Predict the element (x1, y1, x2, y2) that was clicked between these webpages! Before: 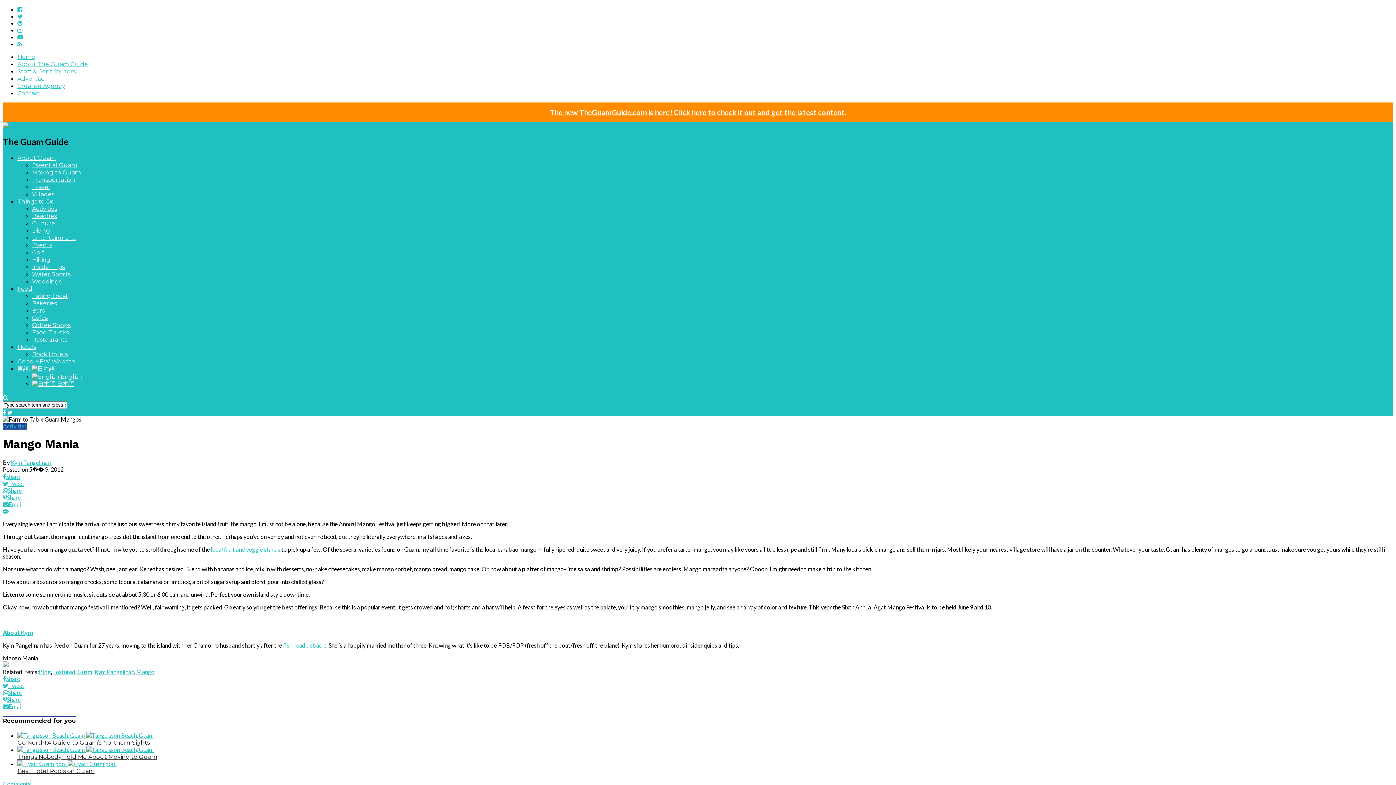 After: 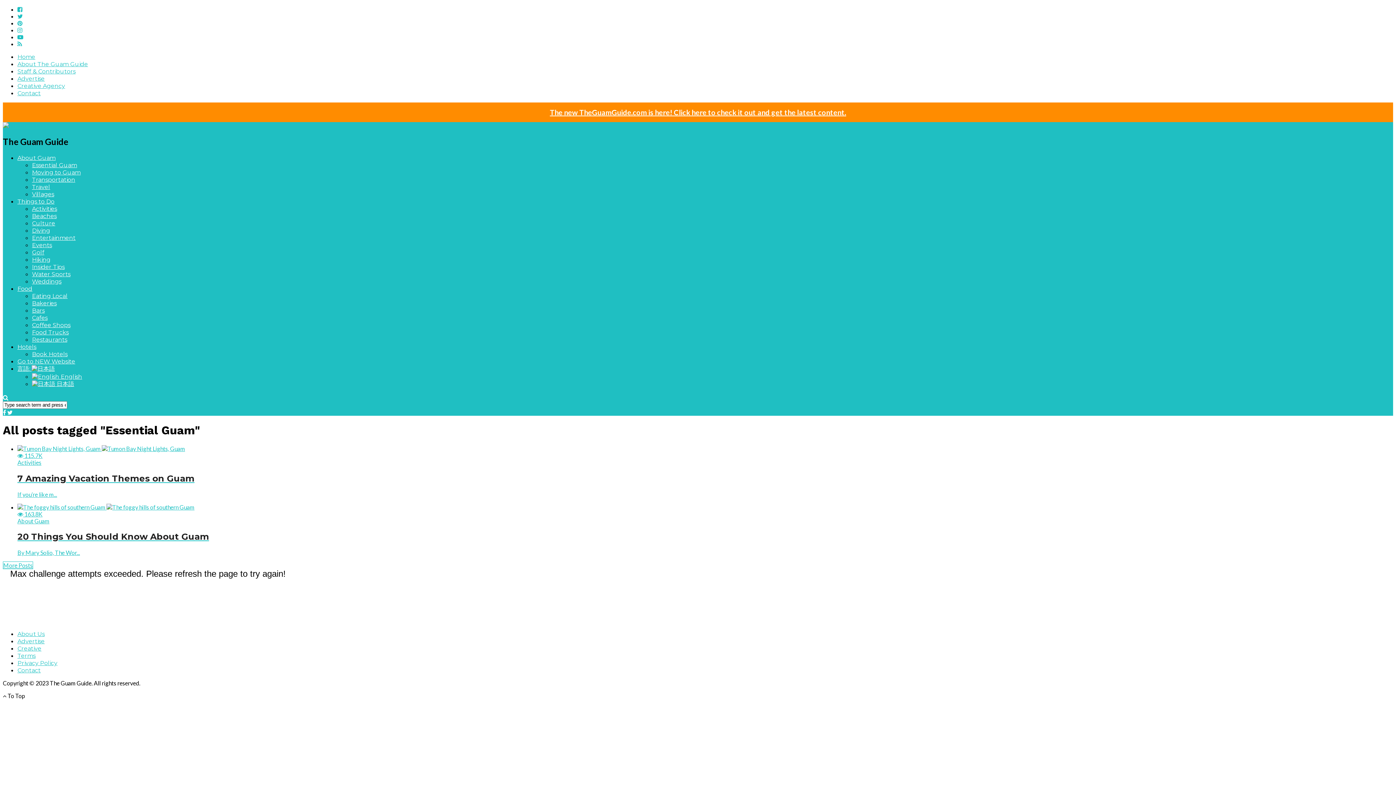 Action: bbox: (32, 161, 77, 168) label: Essential Guam